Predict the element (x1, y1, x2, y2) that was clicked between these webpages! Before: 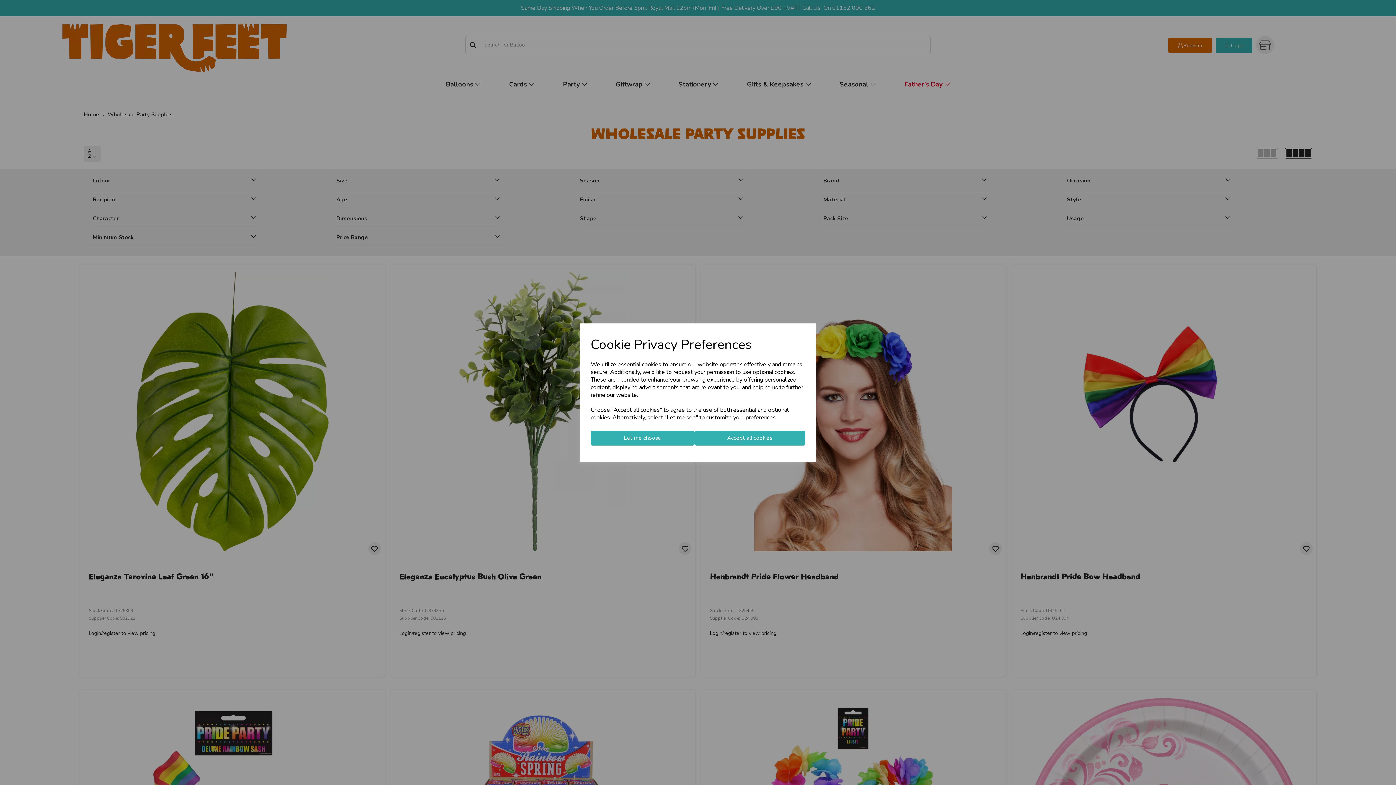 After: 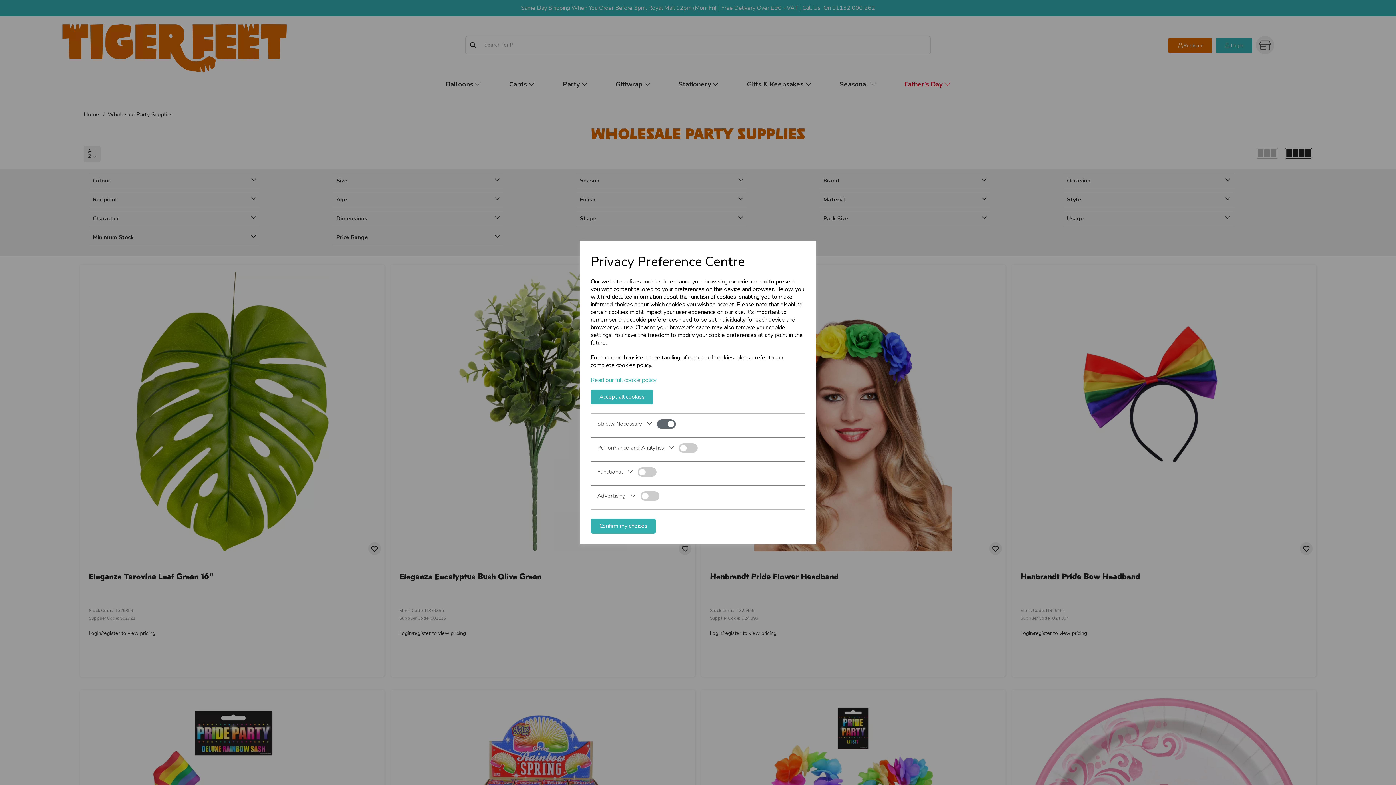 Action: bbox: (590, 430, 694, 445) label: Let me choose